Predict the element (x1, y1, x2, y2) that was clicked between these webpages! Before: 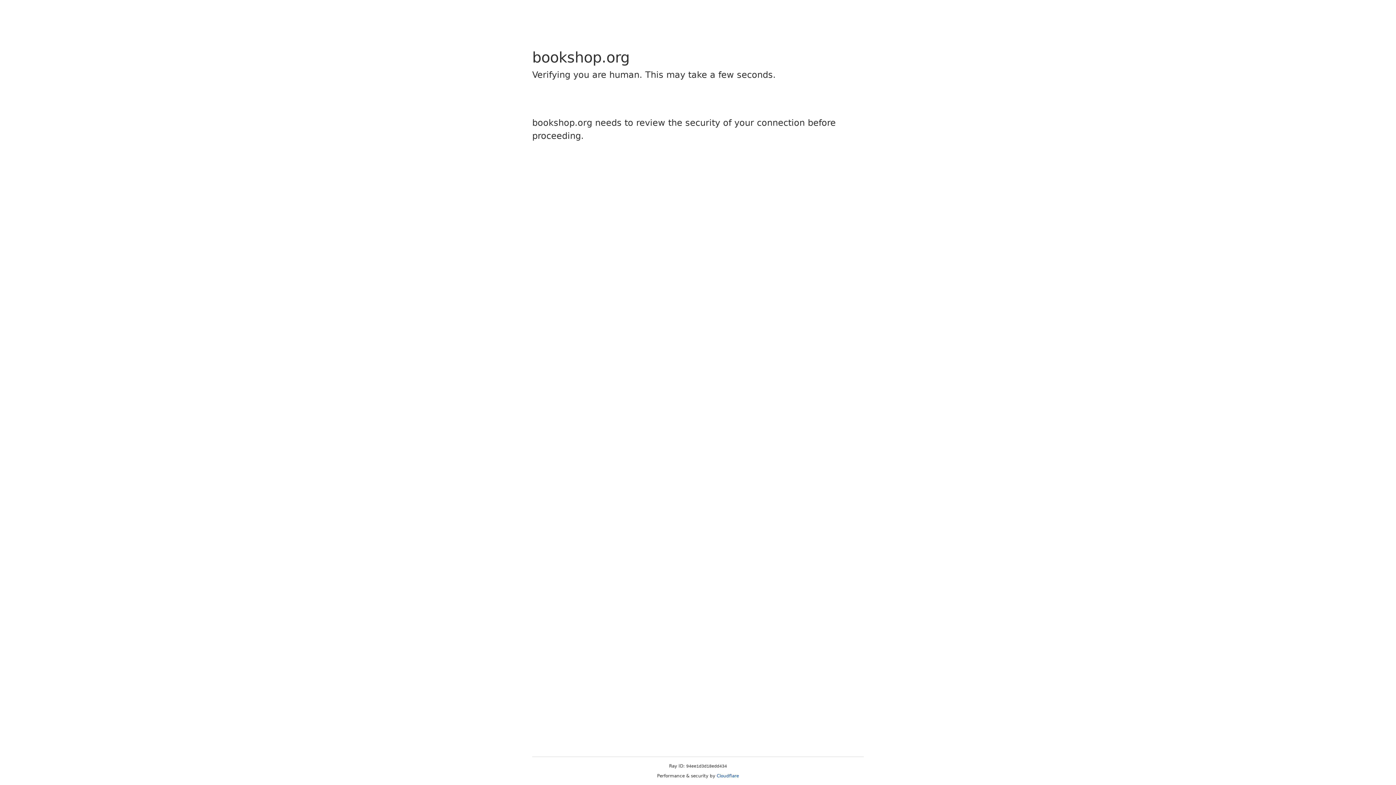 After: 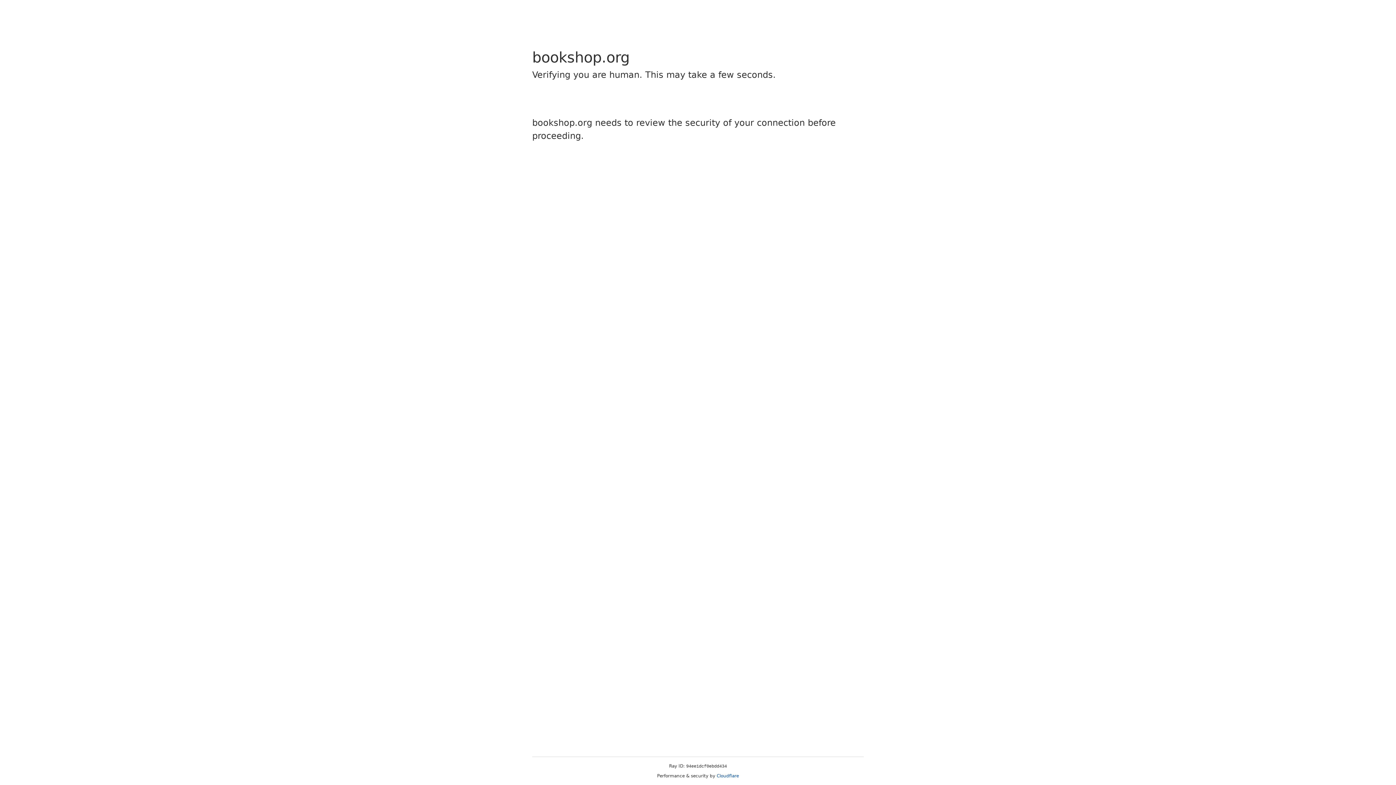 Action: label: Cloudflare bbox: (716, 773, 739, 778)